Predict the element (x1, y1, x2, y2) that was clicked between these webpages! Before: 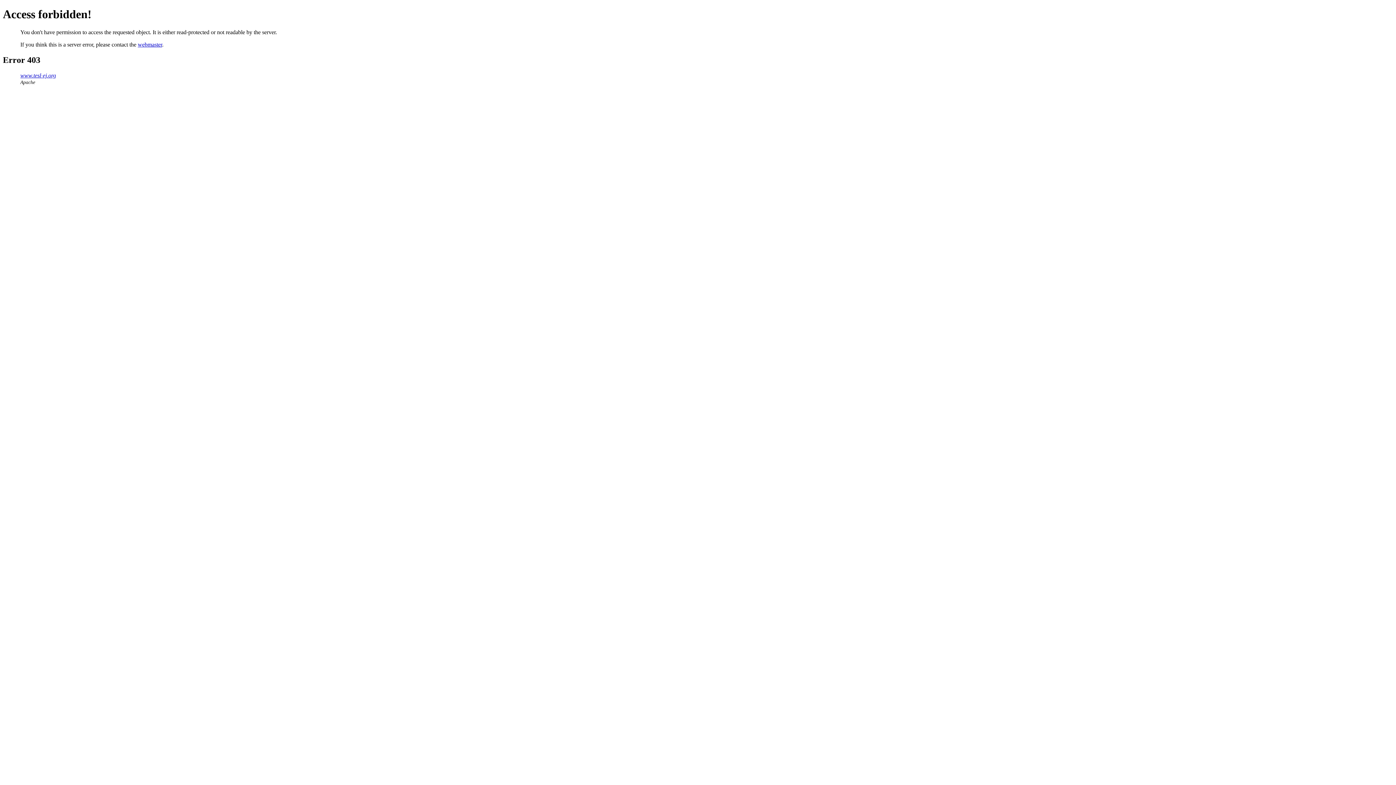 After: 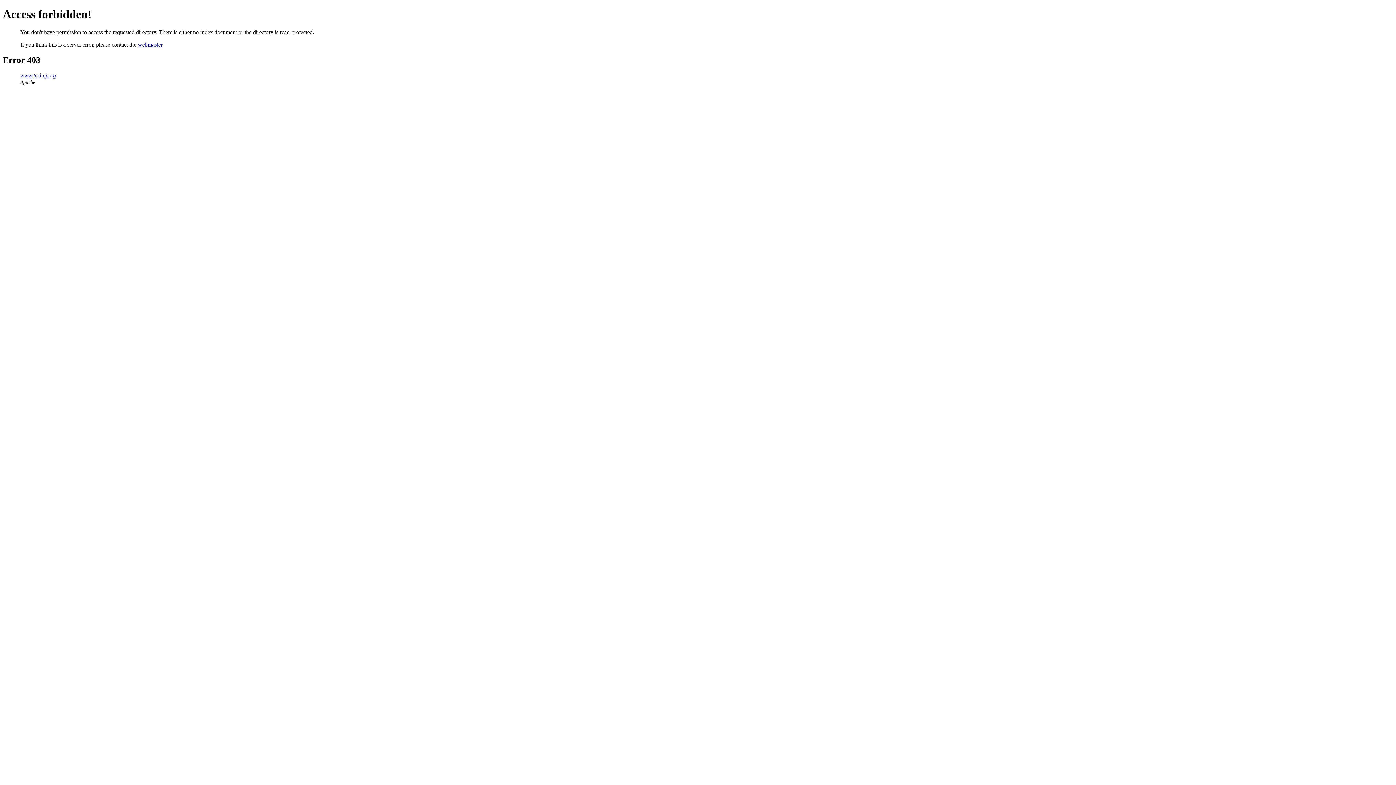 Action: bbox: (20, 72, 56, 78) label: www.tesl-ej.org